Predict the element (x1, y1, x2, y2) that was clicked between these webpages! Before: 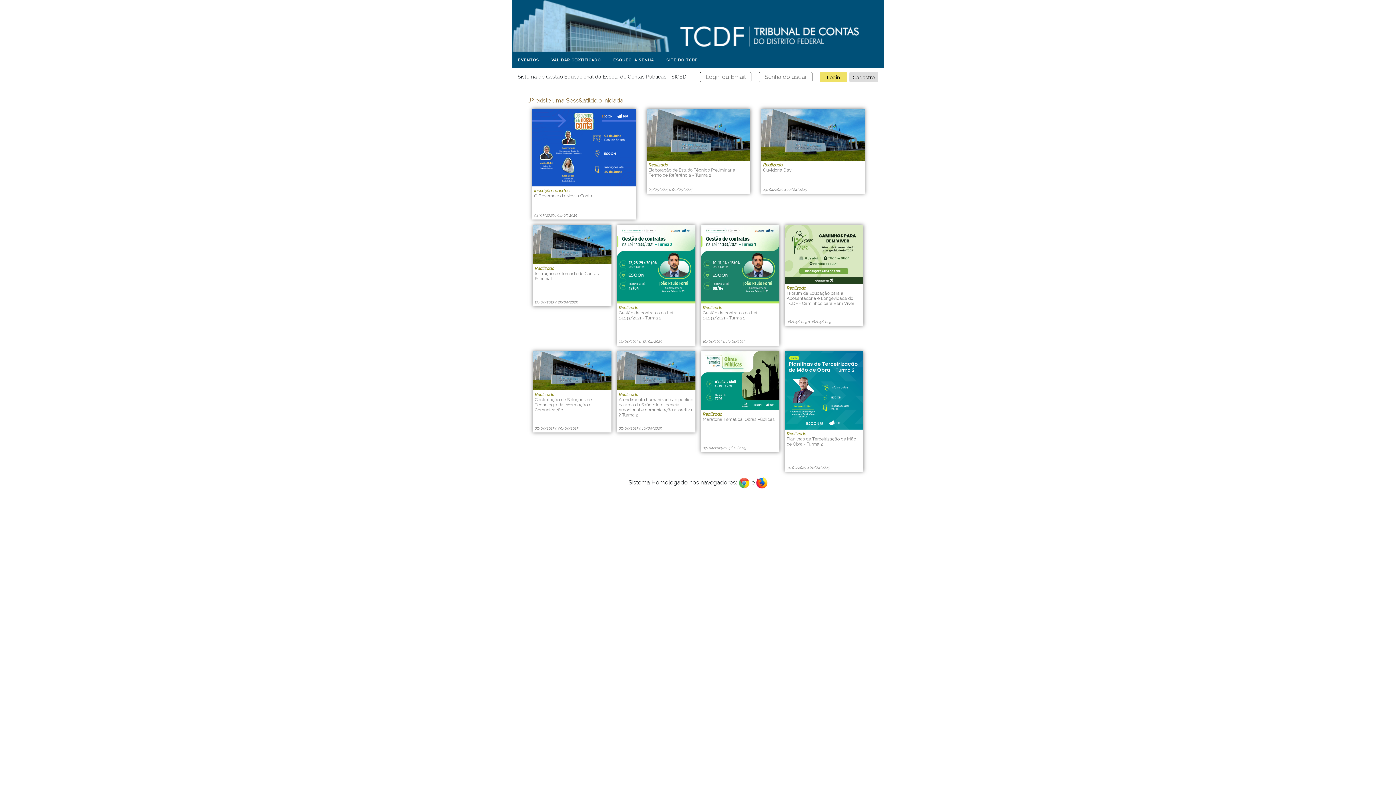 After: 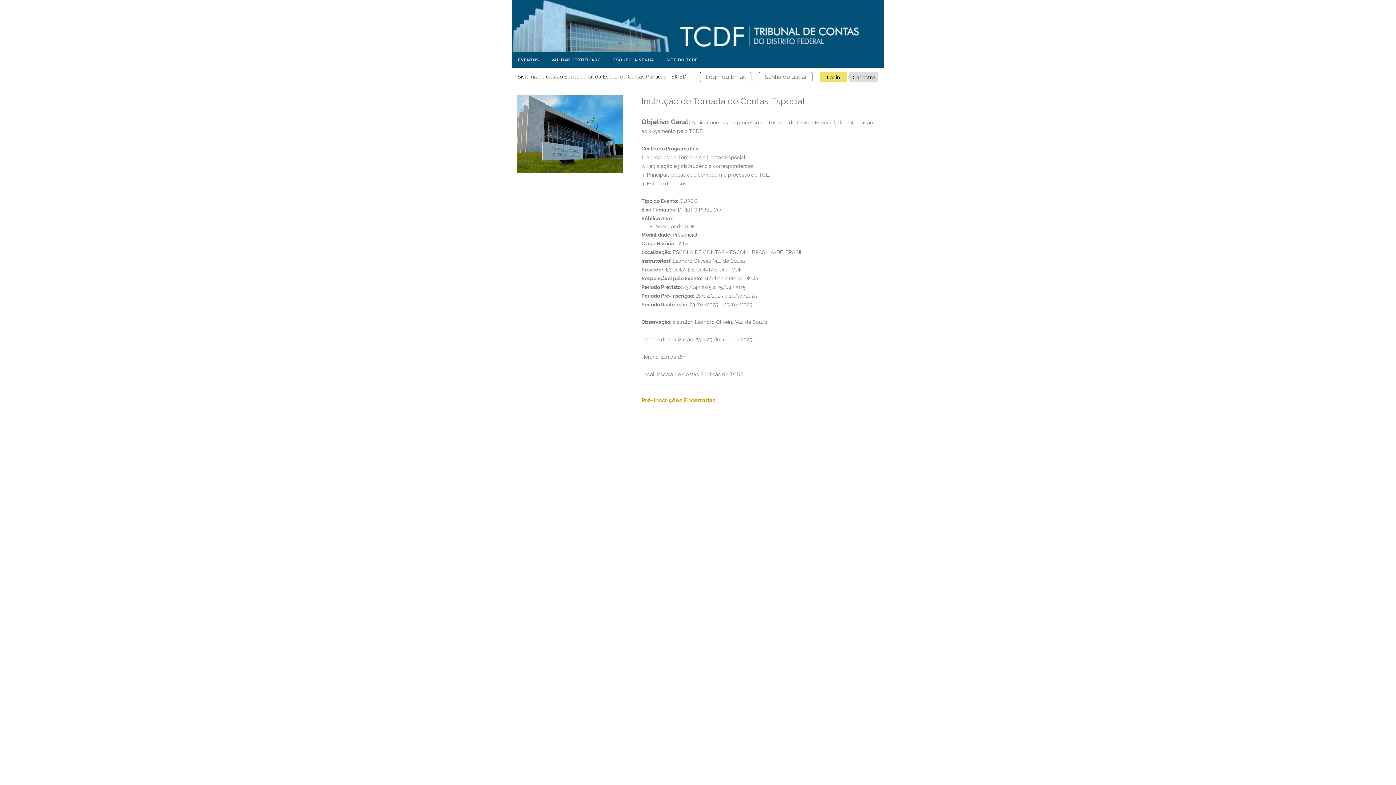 Action: bbox: (533, 240, 611, 247)